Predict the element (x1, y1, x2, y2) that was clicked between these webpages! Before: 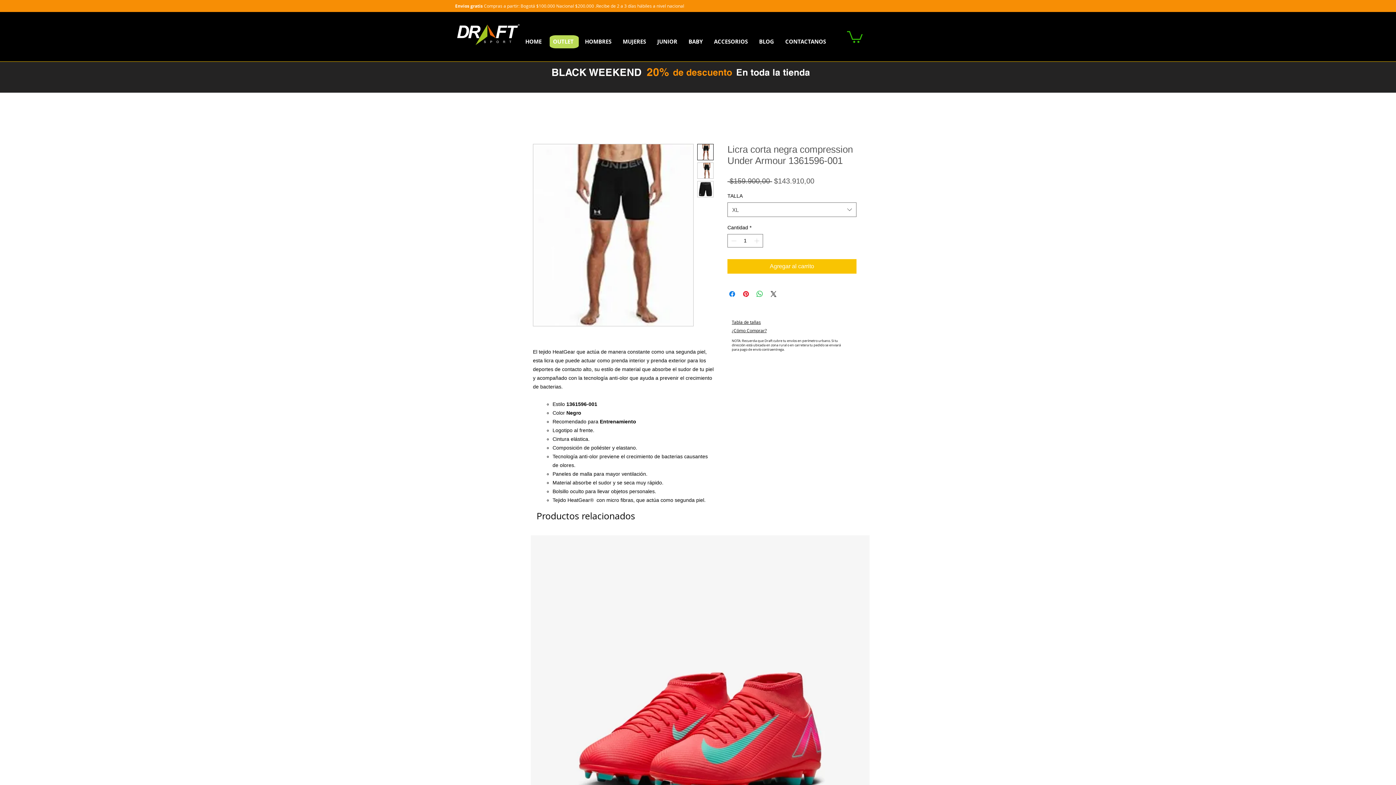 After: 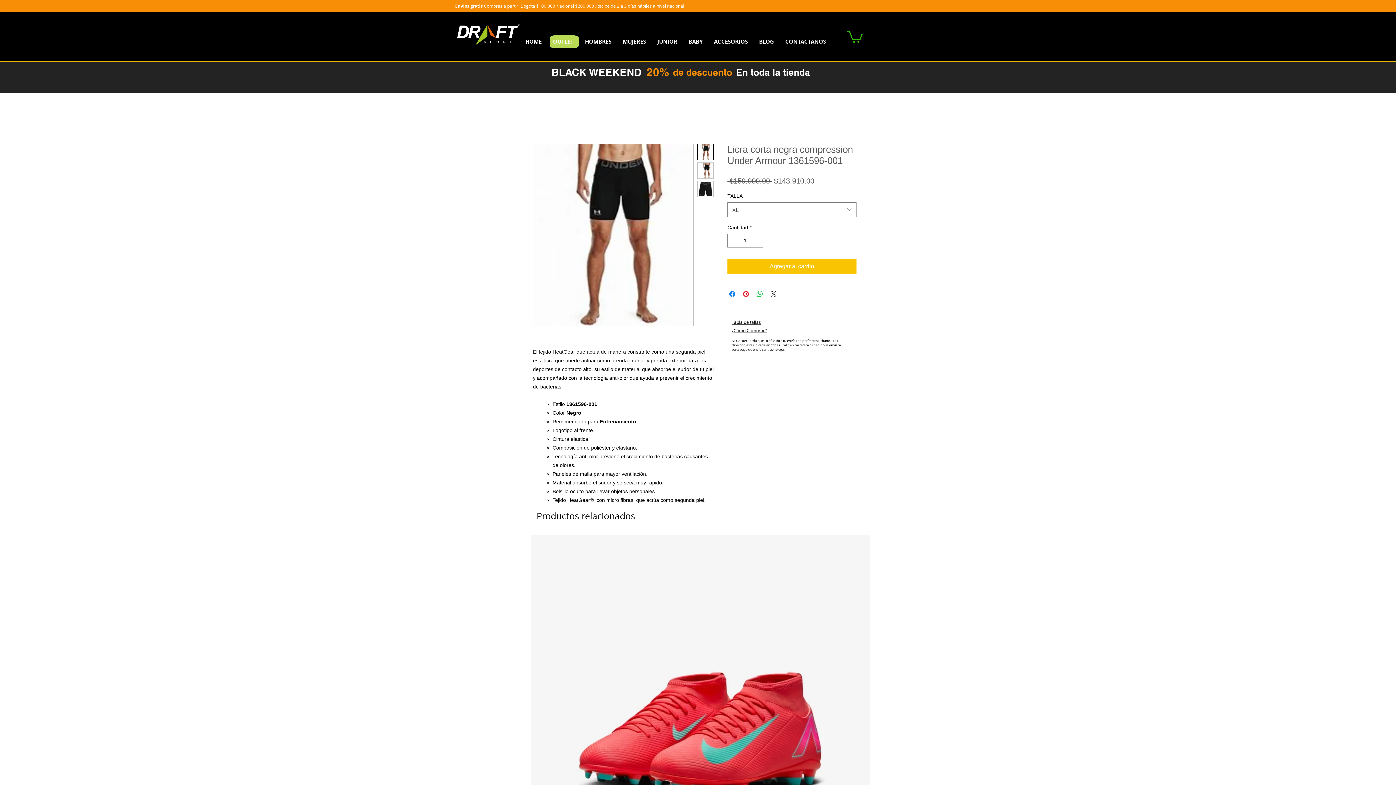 Action: bbox: (847, 29, 862, 42)